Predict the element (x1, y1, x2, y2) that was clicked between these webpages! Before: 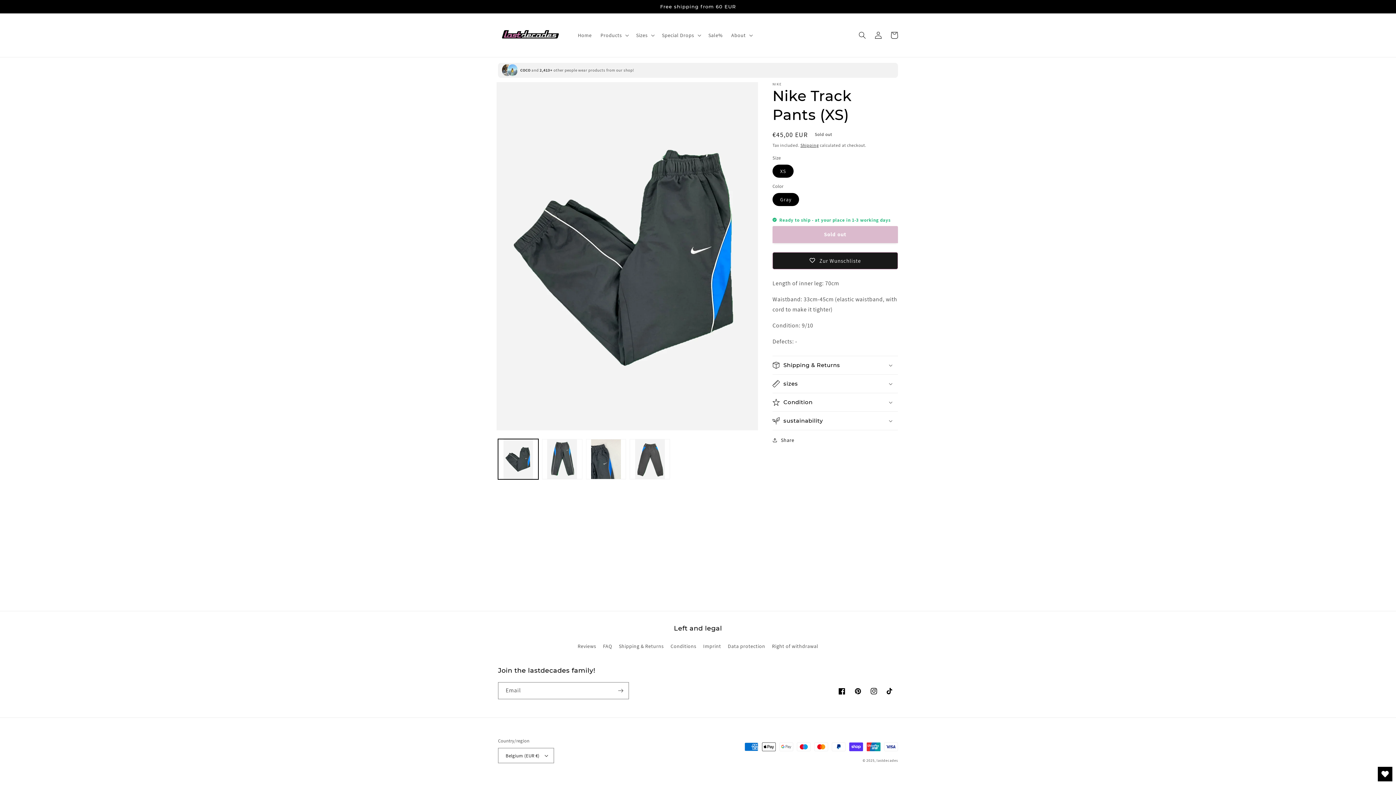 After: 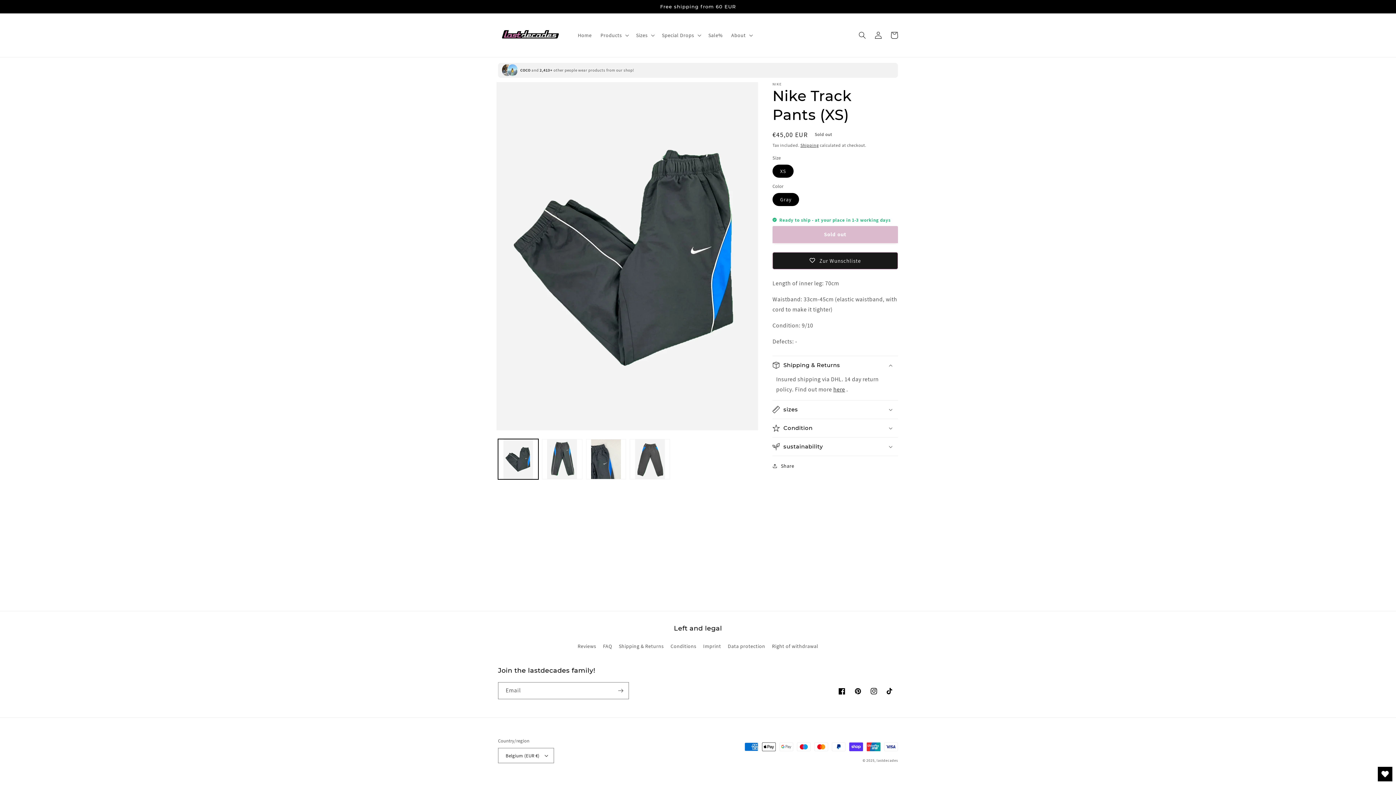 Action: label: Shipping & Returns bbox: (772, 356, 898, 374)